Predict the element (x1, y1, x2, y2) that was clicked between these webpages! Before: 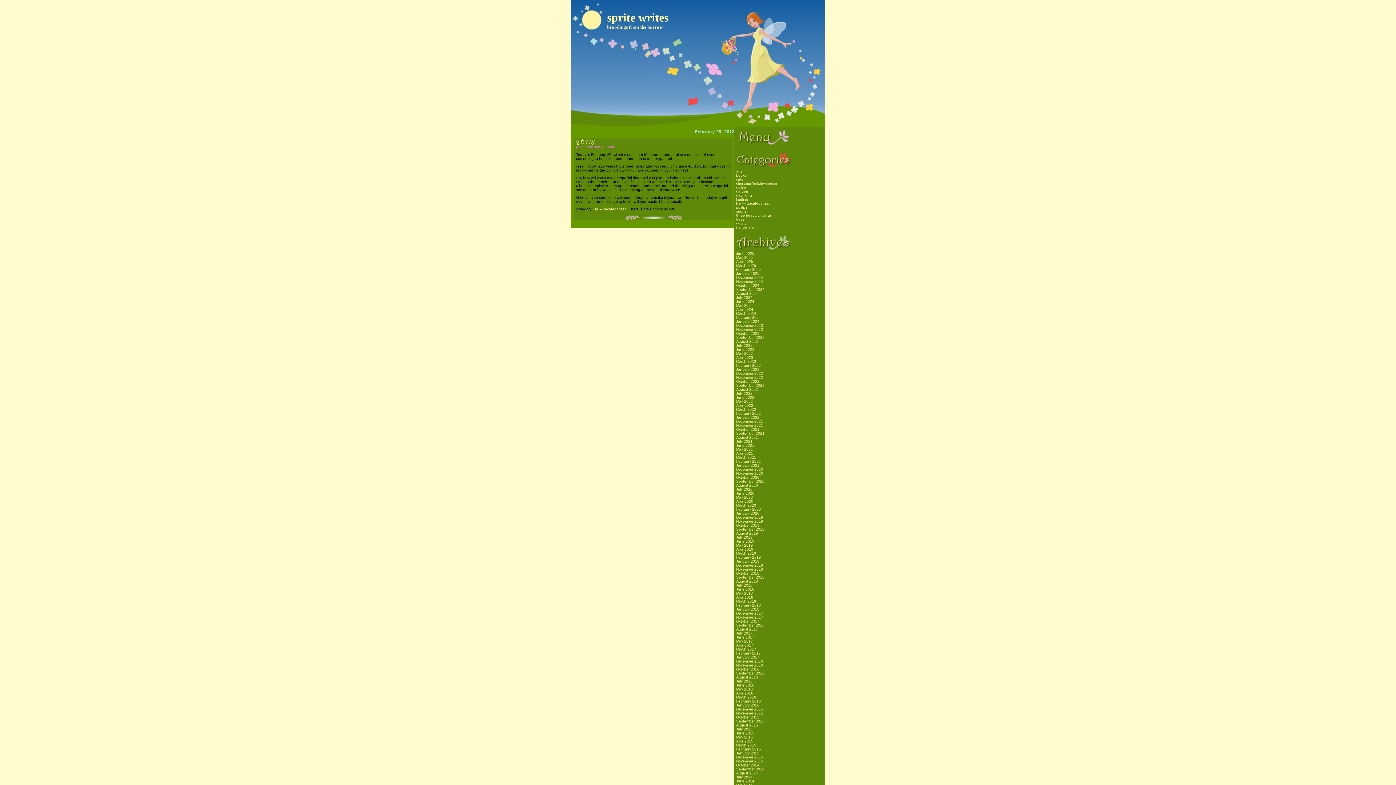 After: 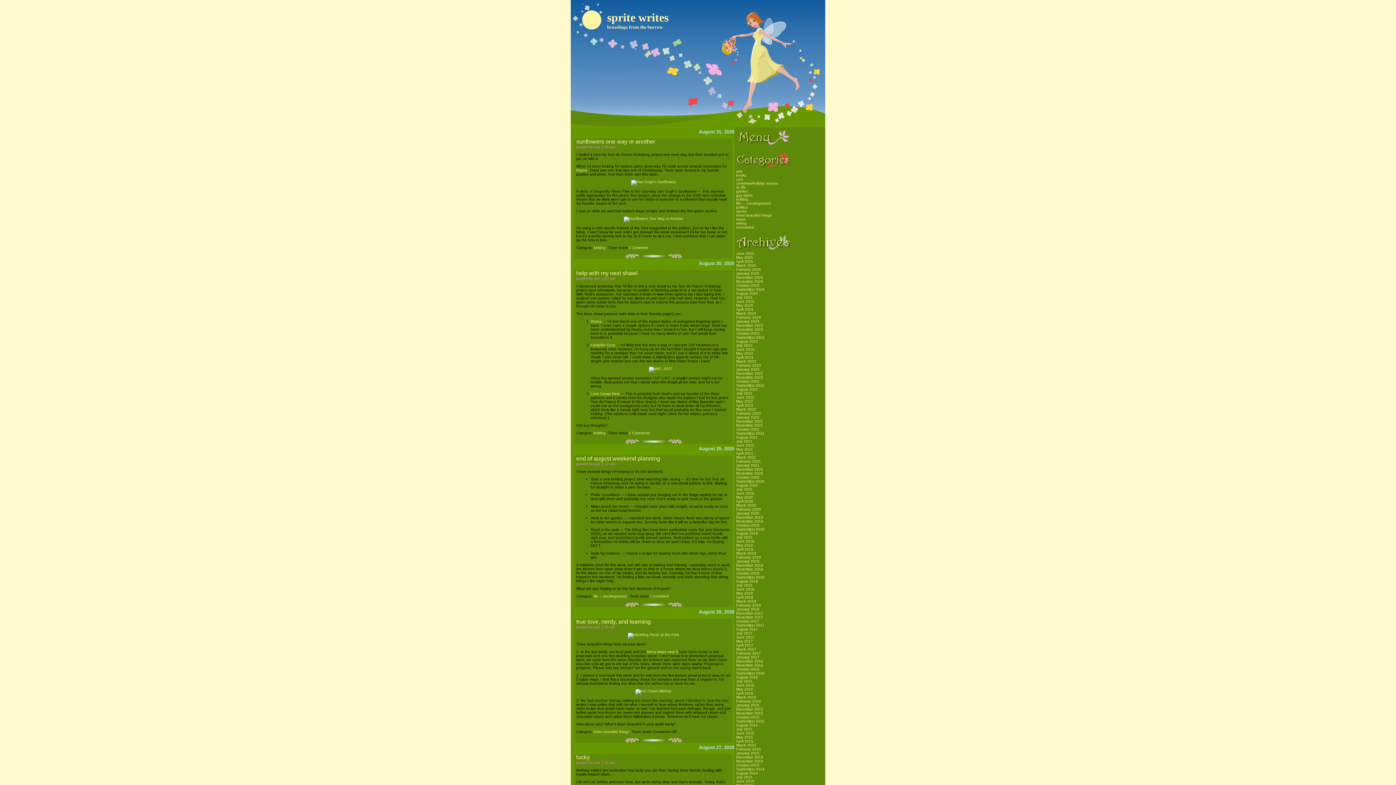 Action: bbox: (736, 483, 758, 487) label: August 2020